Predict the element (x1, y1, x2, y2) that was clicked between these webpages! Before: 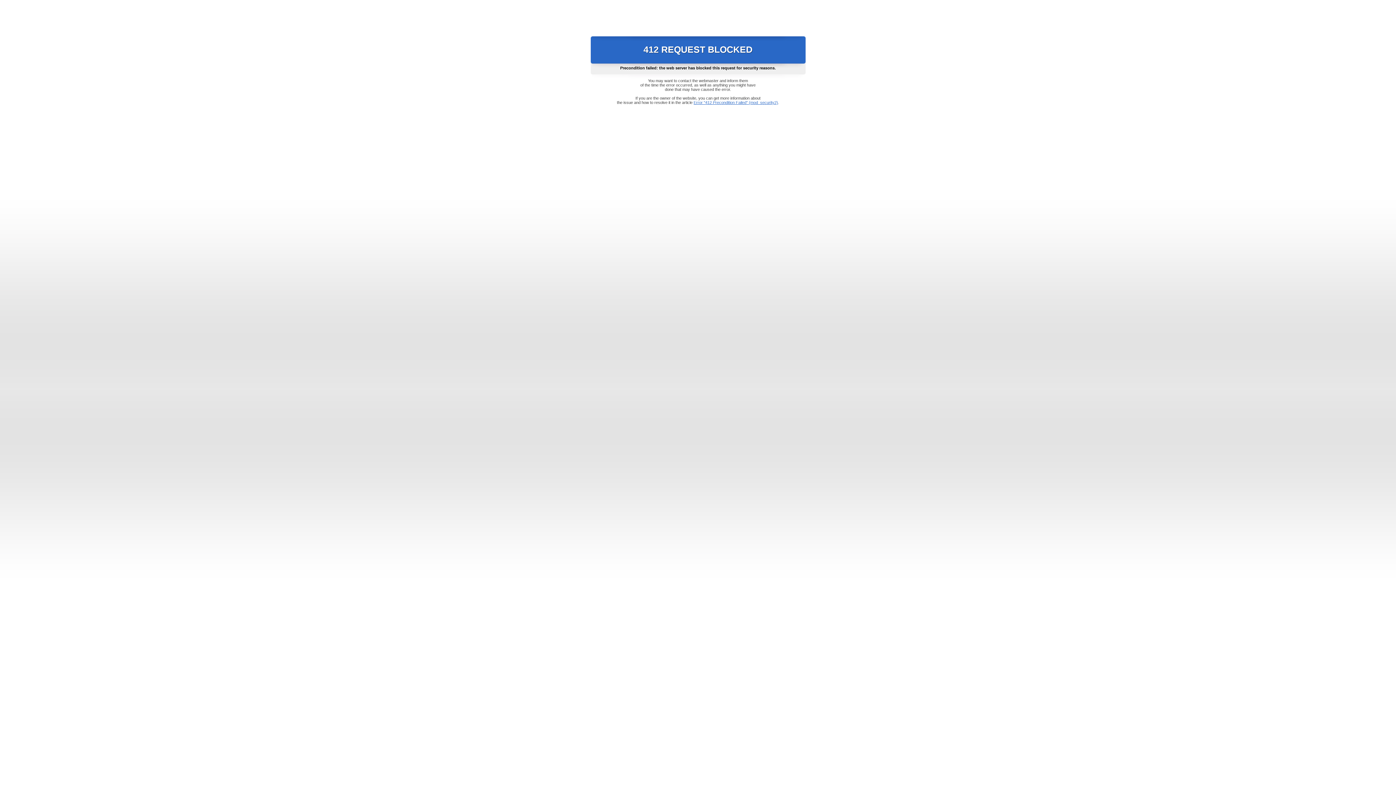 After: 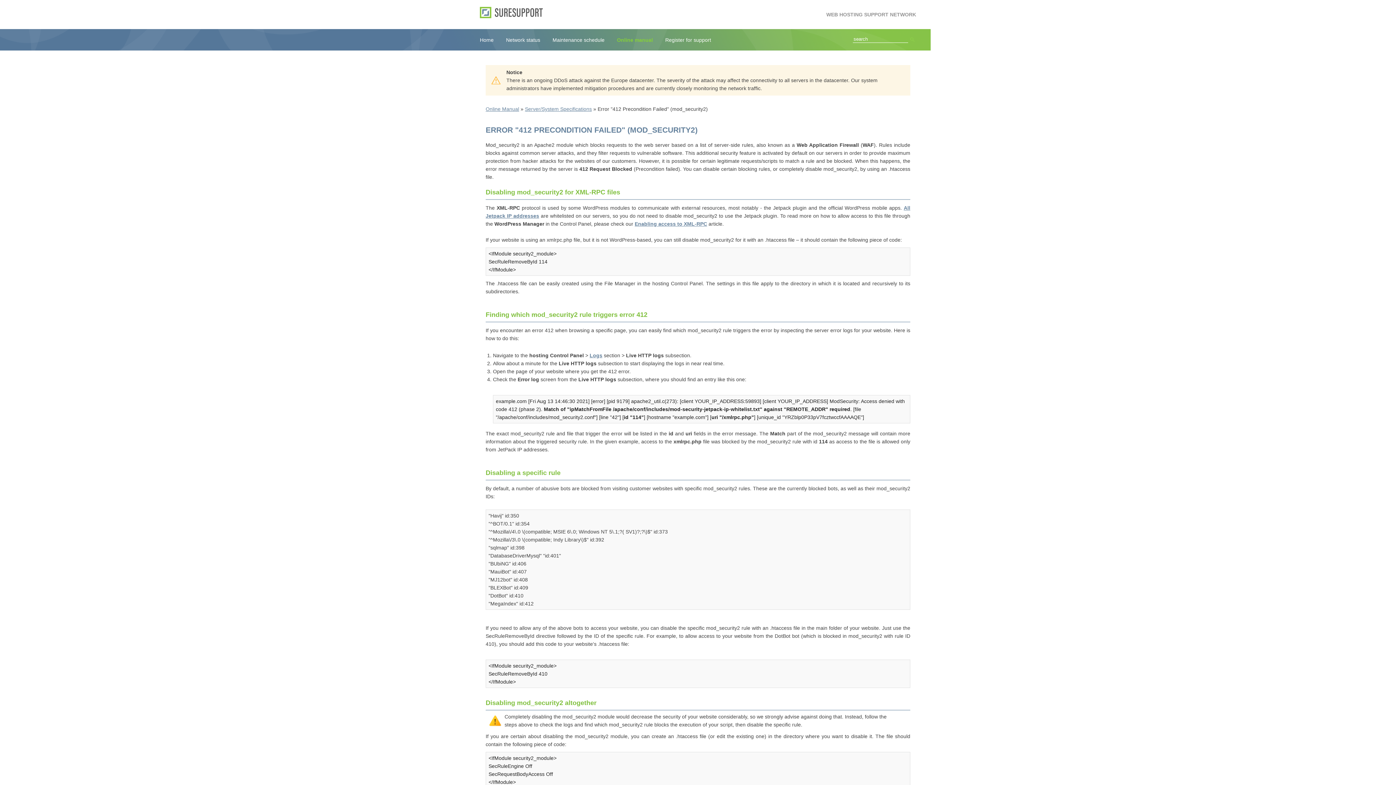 Action: bbox: (693, 100, 778, 104) label: Error "412 Precondition Failed" (mod_security2)